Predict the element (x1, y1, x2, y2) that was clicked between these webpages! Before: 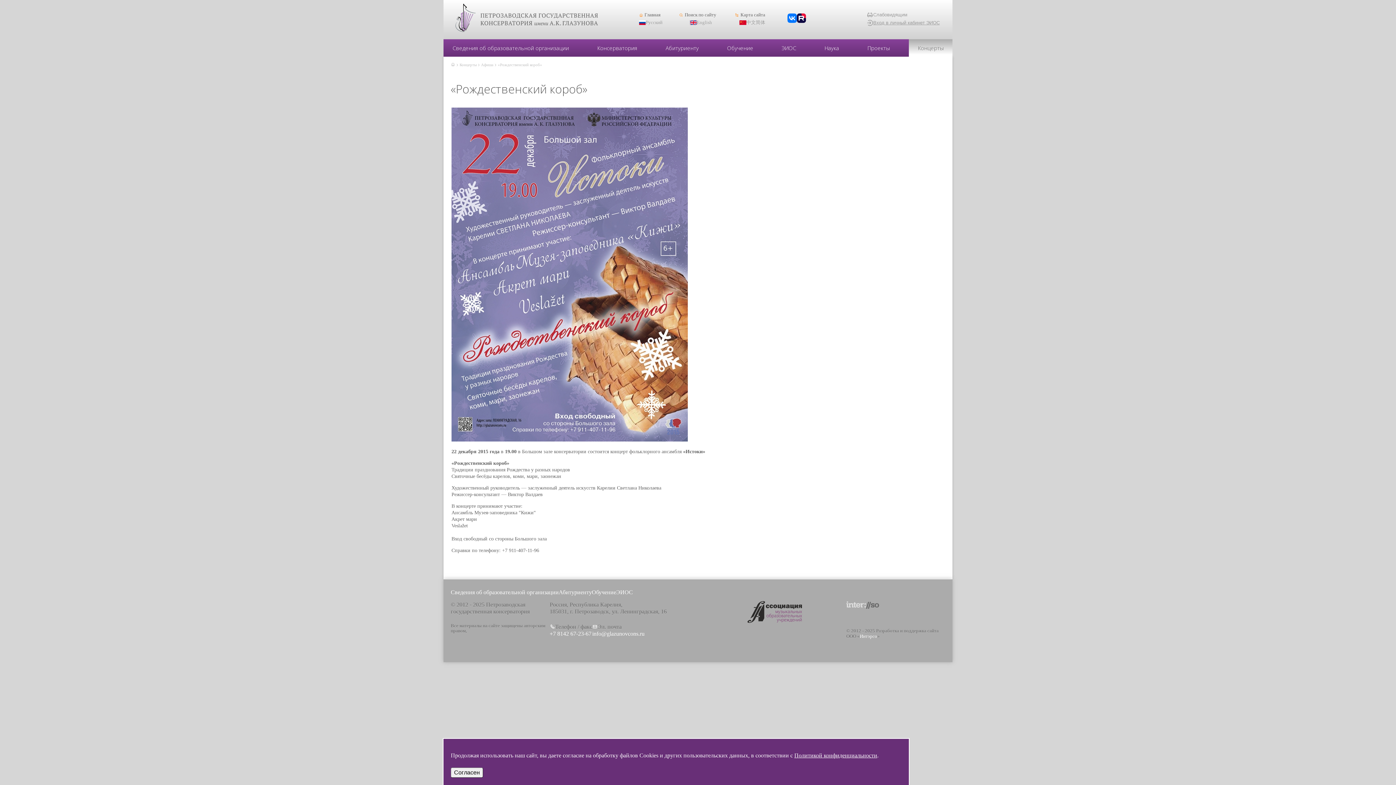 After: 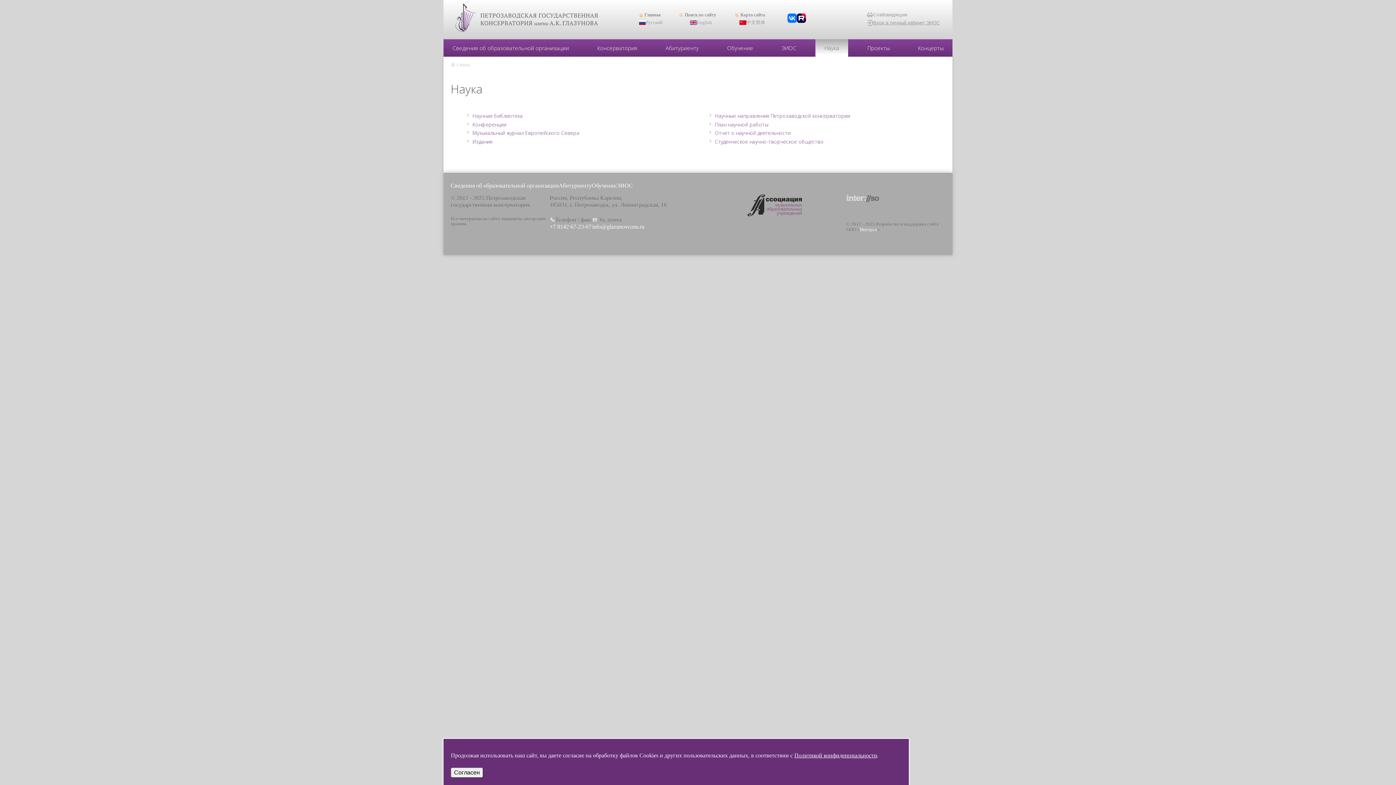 Action: bbox: (824, 44, 839, 51) label: Наука